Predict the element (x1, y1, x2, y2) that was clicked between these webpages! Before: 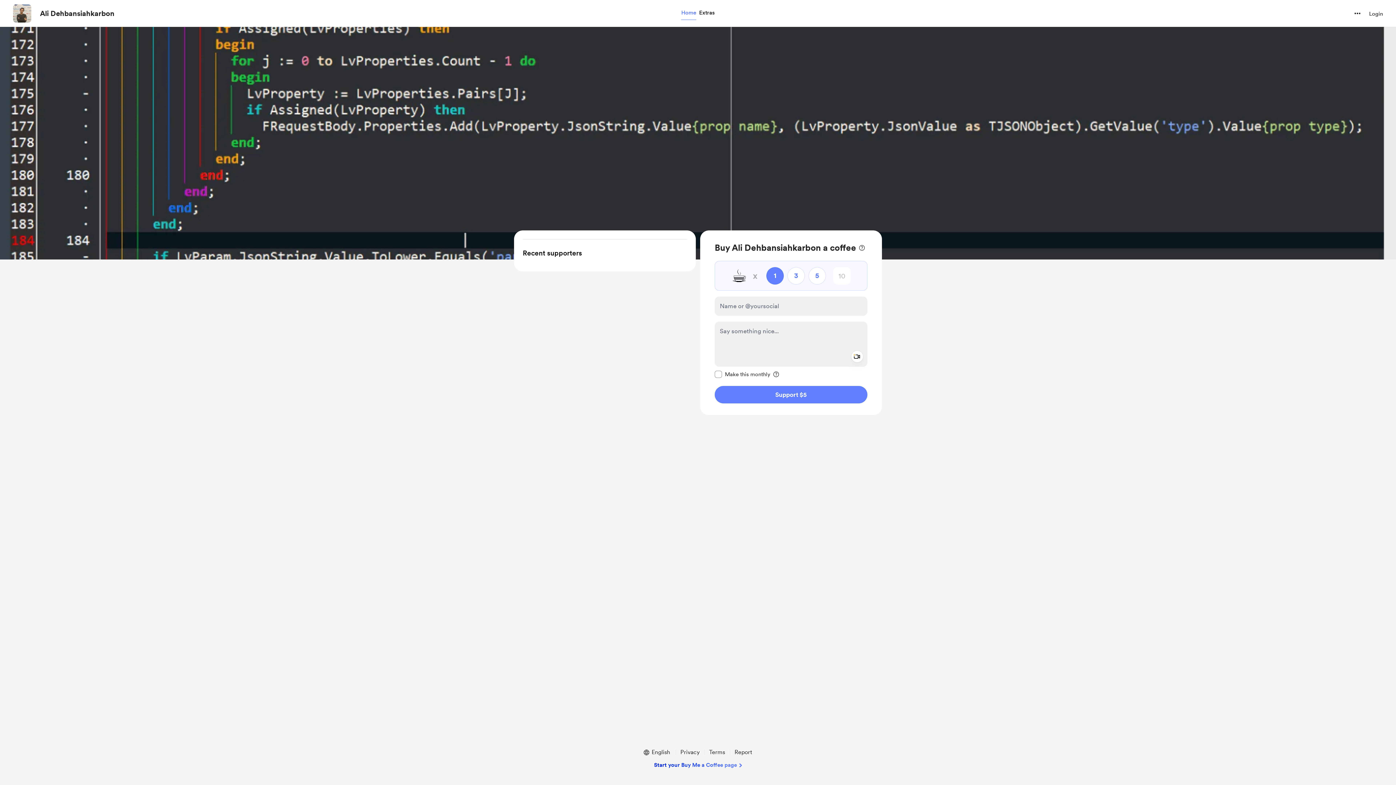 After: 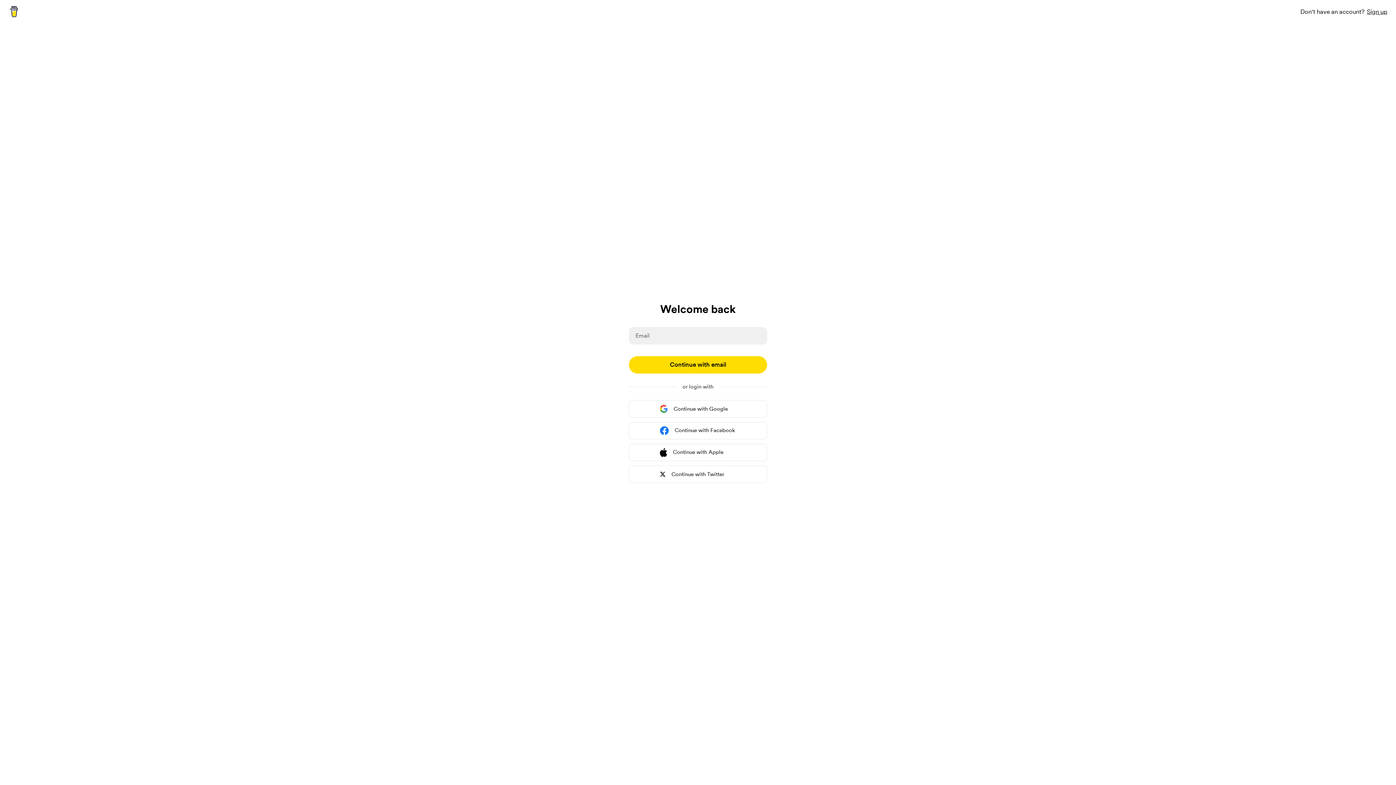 Action: bbox: (1369, 9, 1383, 18) label: Login